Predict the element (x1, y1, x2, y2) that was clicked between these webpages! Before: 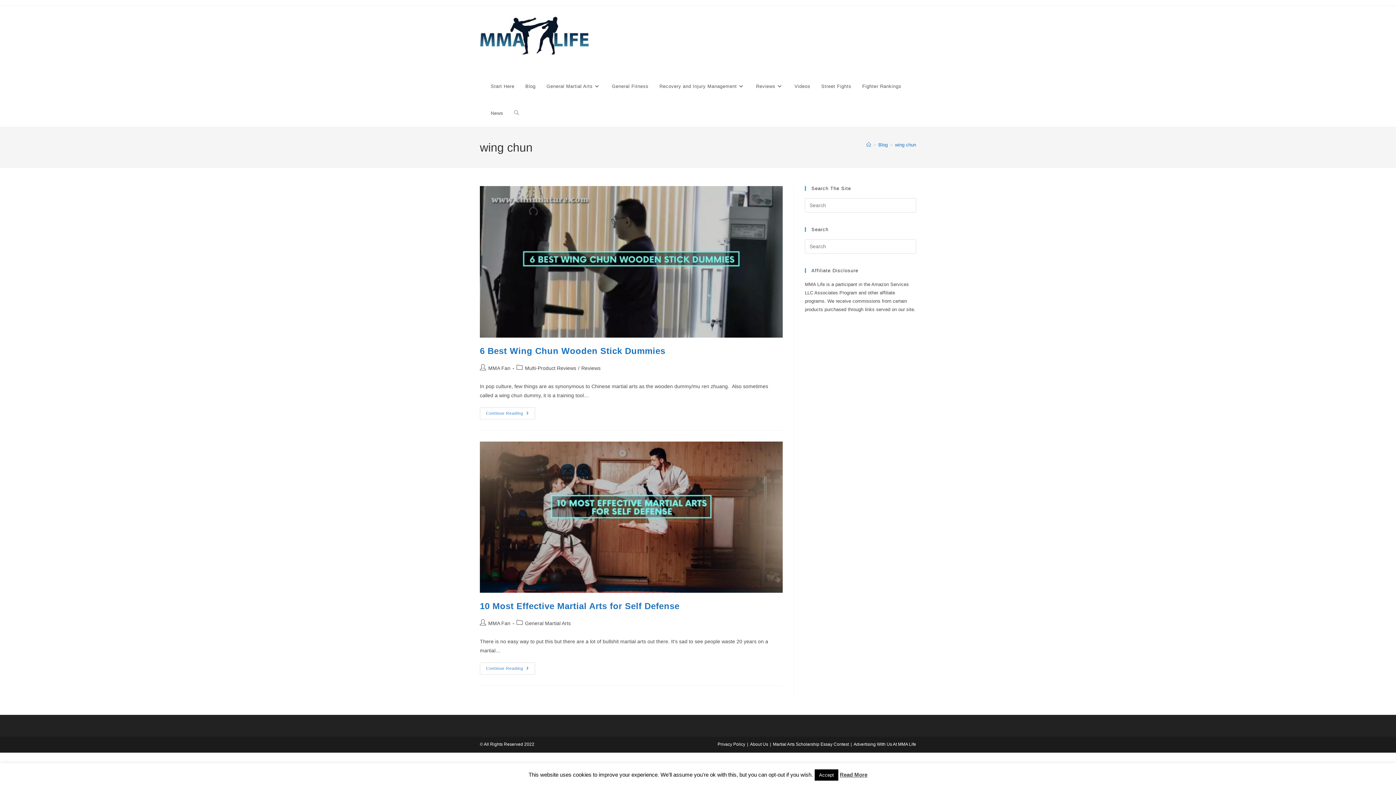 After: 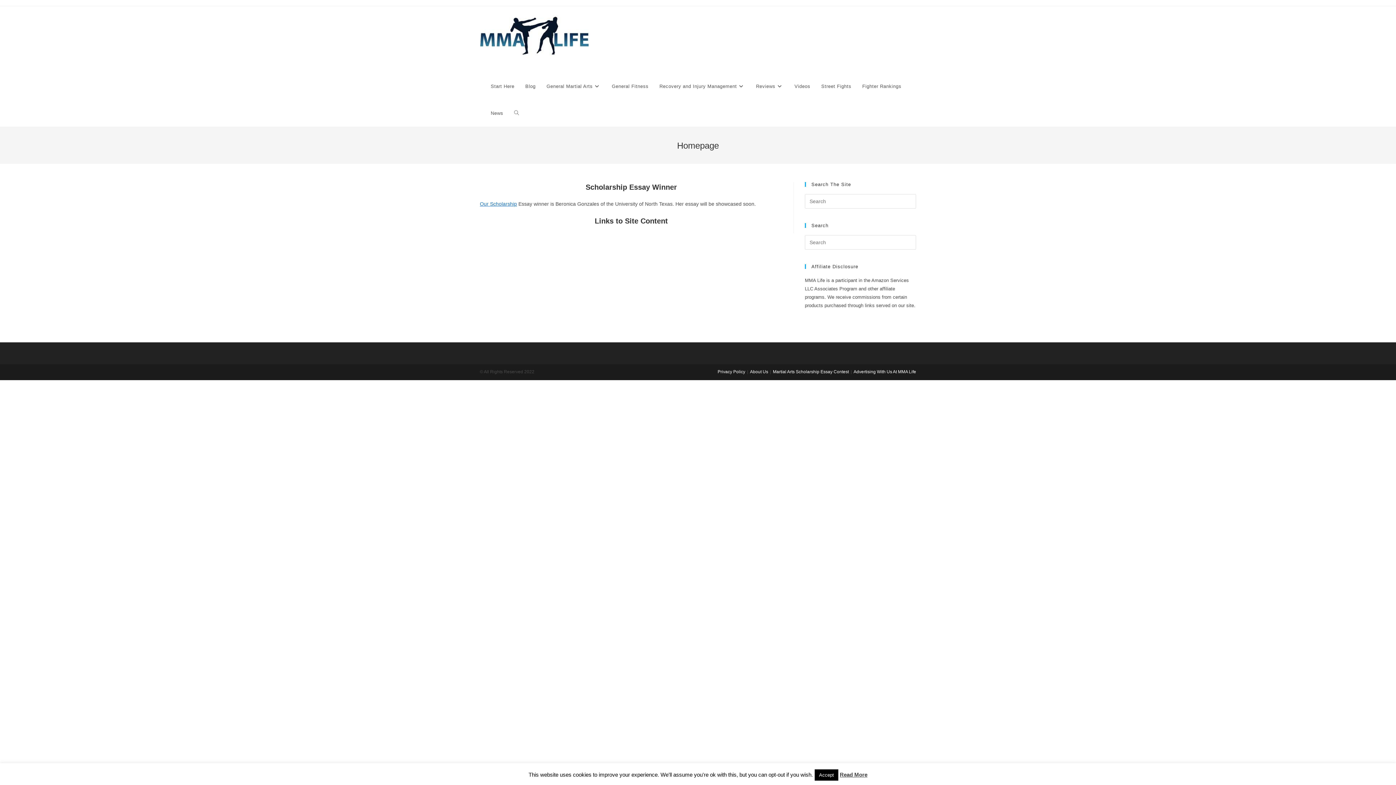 Action: bbox: (480, 36, 589, 42)